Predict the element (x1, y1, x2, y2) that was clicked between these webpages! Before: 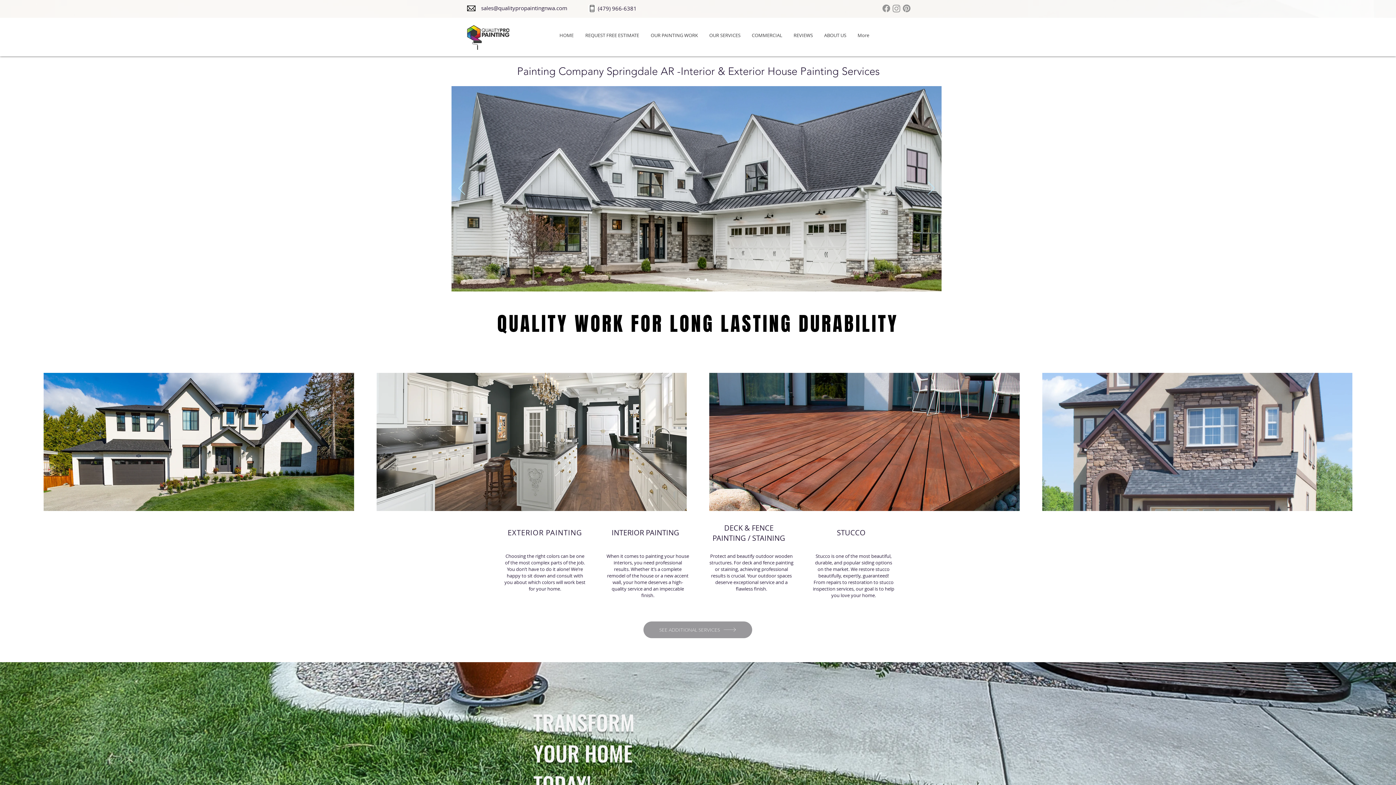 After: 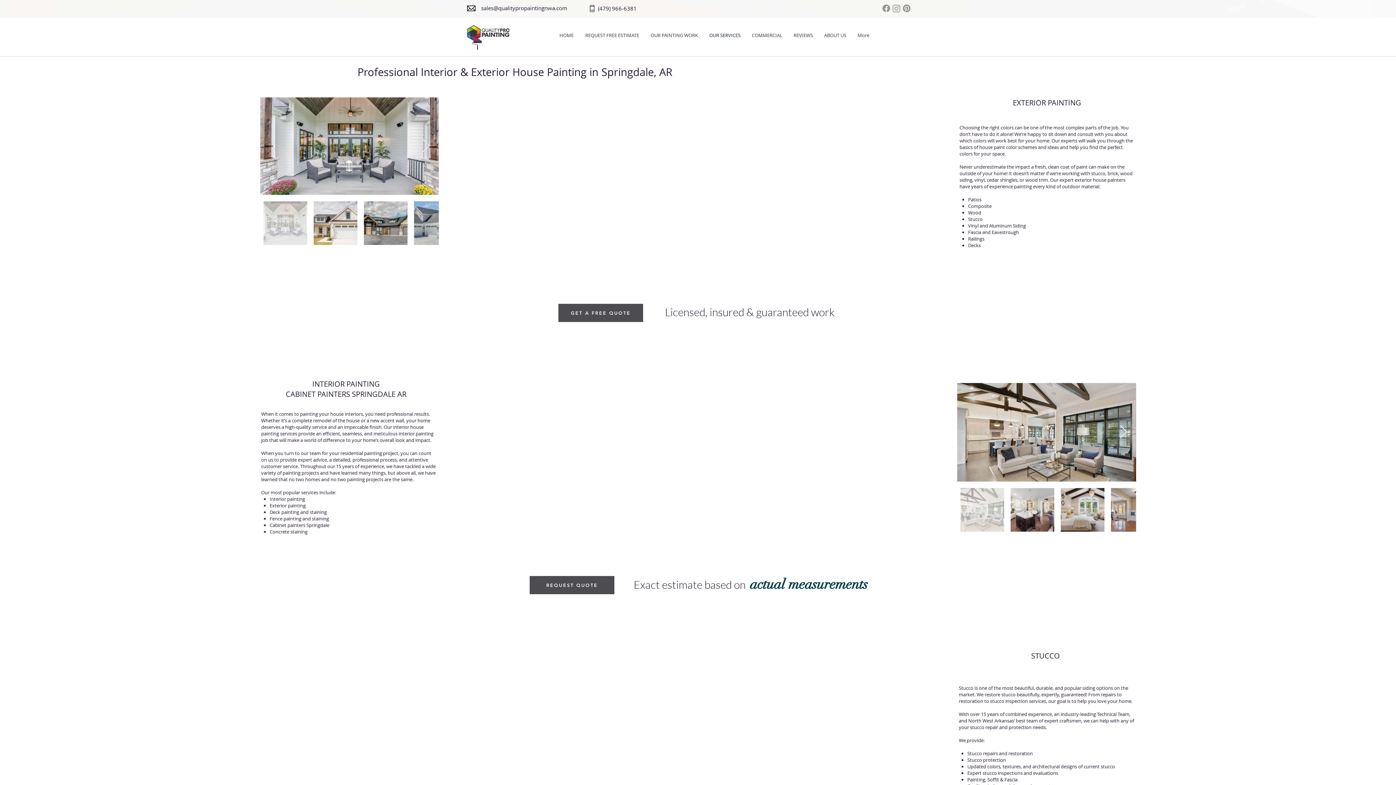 Action: bbox: (643, 621, 752, 638) label: SEE ADDITIONAL SERVICES